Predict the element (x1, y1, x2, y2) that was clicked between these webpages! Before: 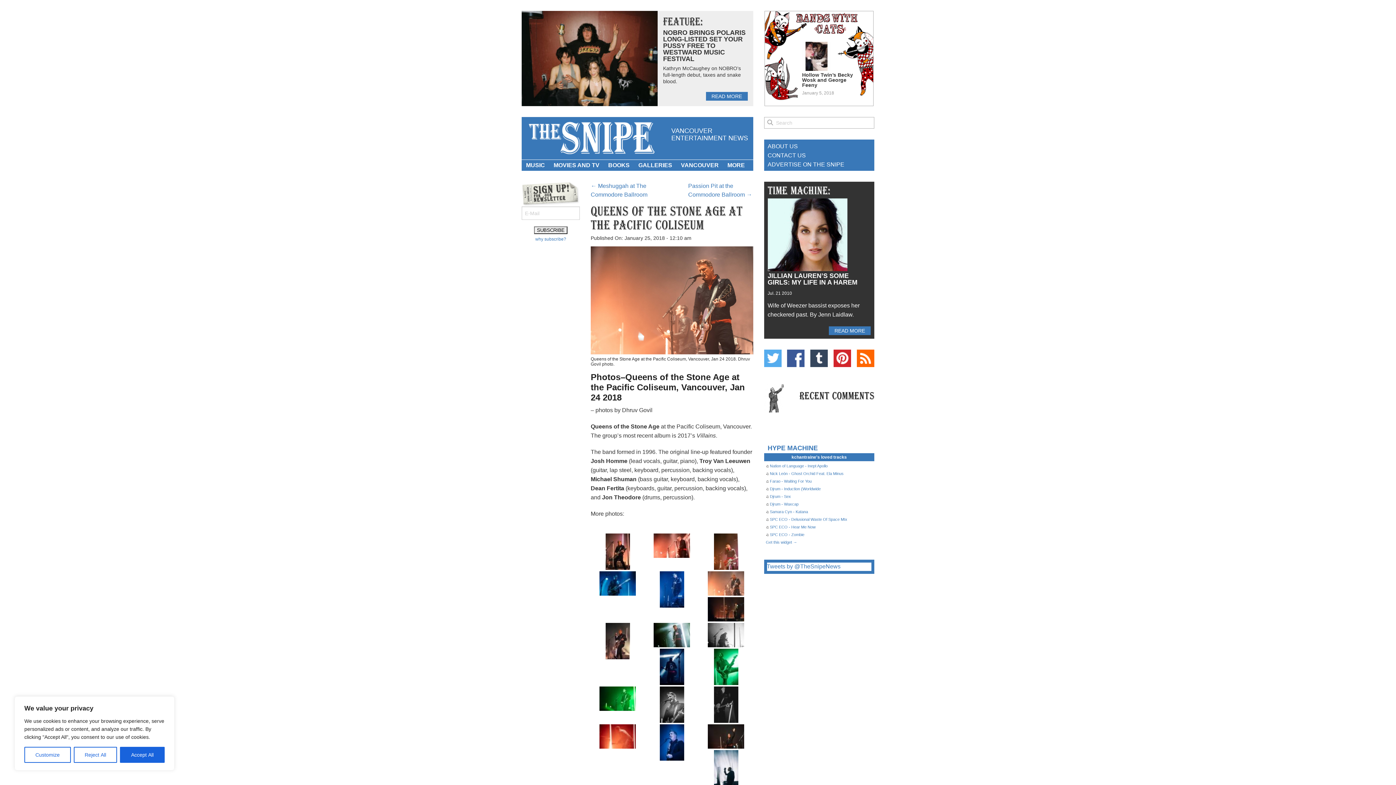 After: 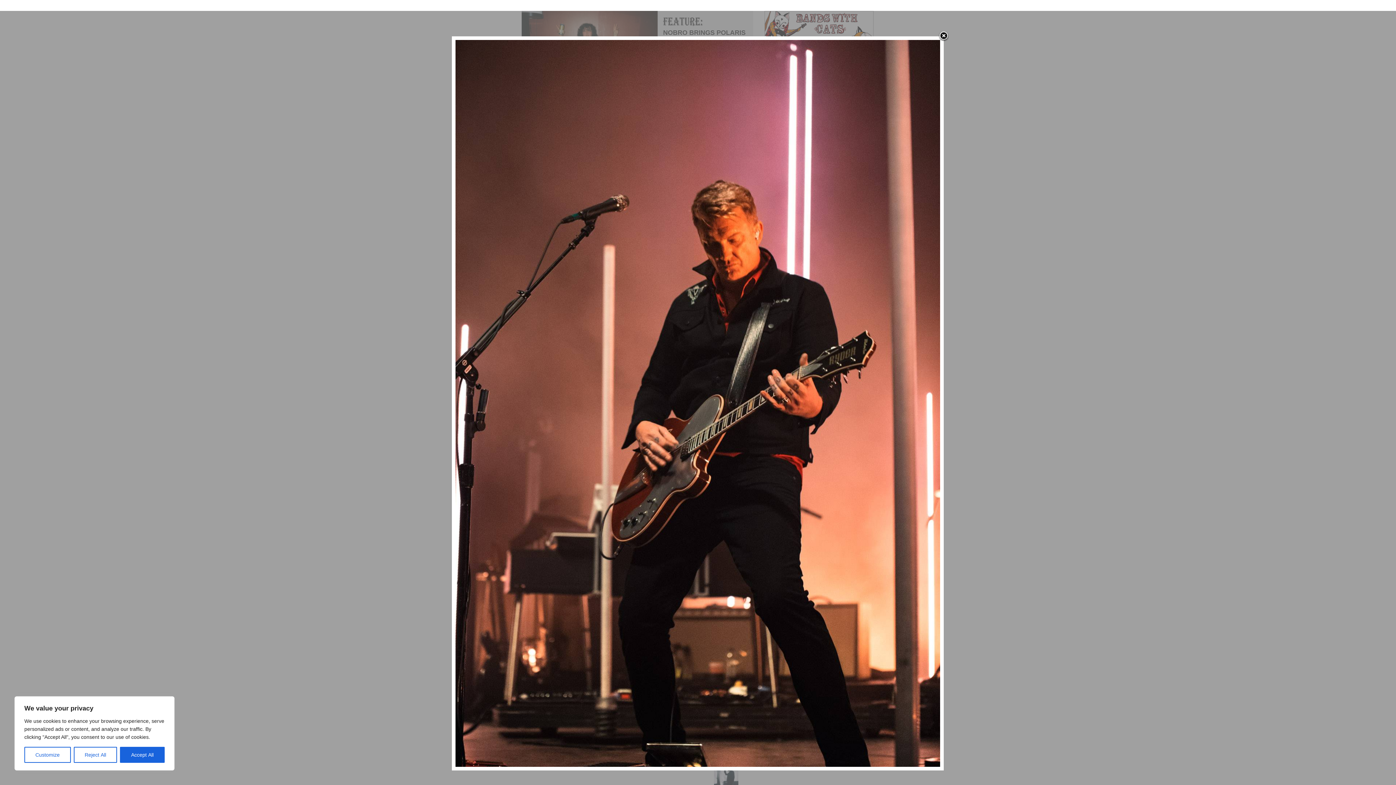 Action: bbox: (591, 533, 644, 570)